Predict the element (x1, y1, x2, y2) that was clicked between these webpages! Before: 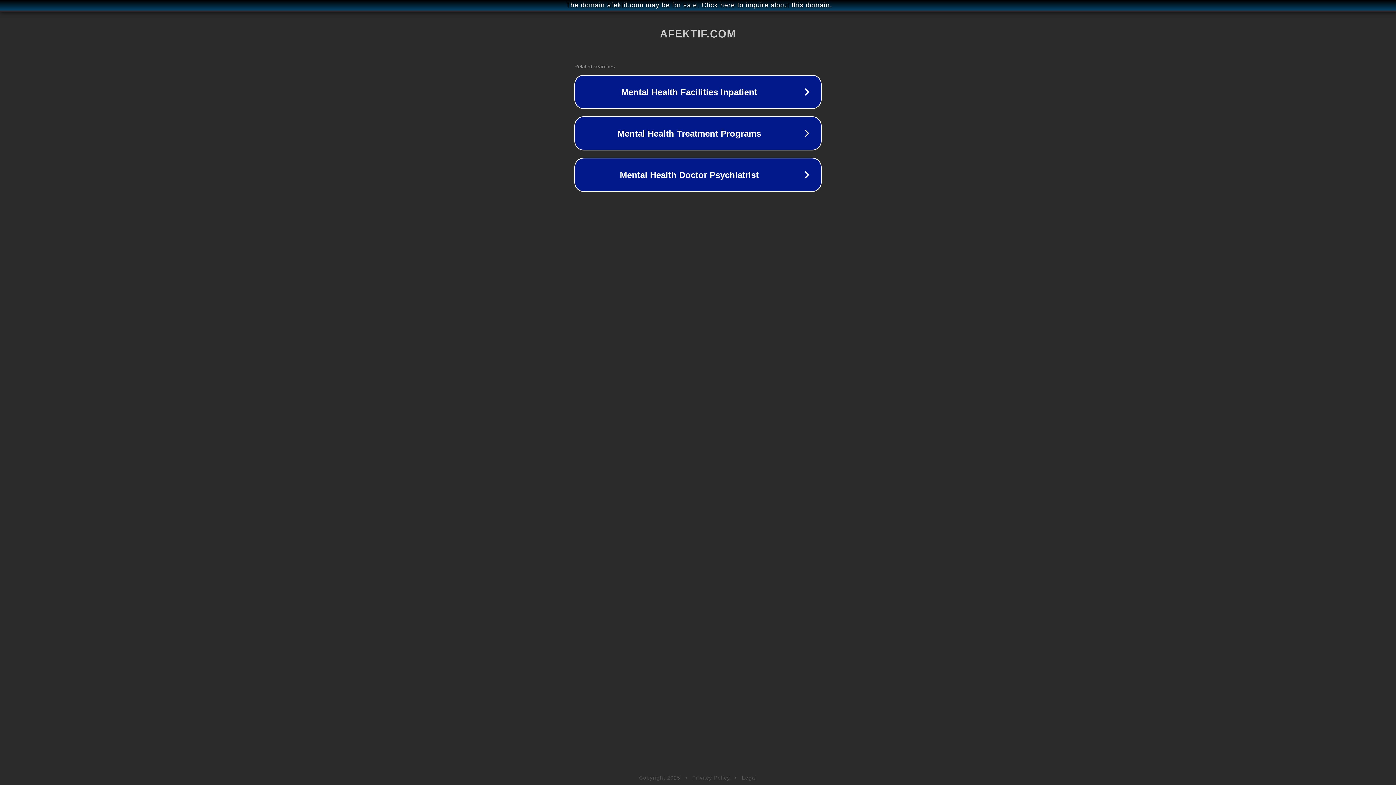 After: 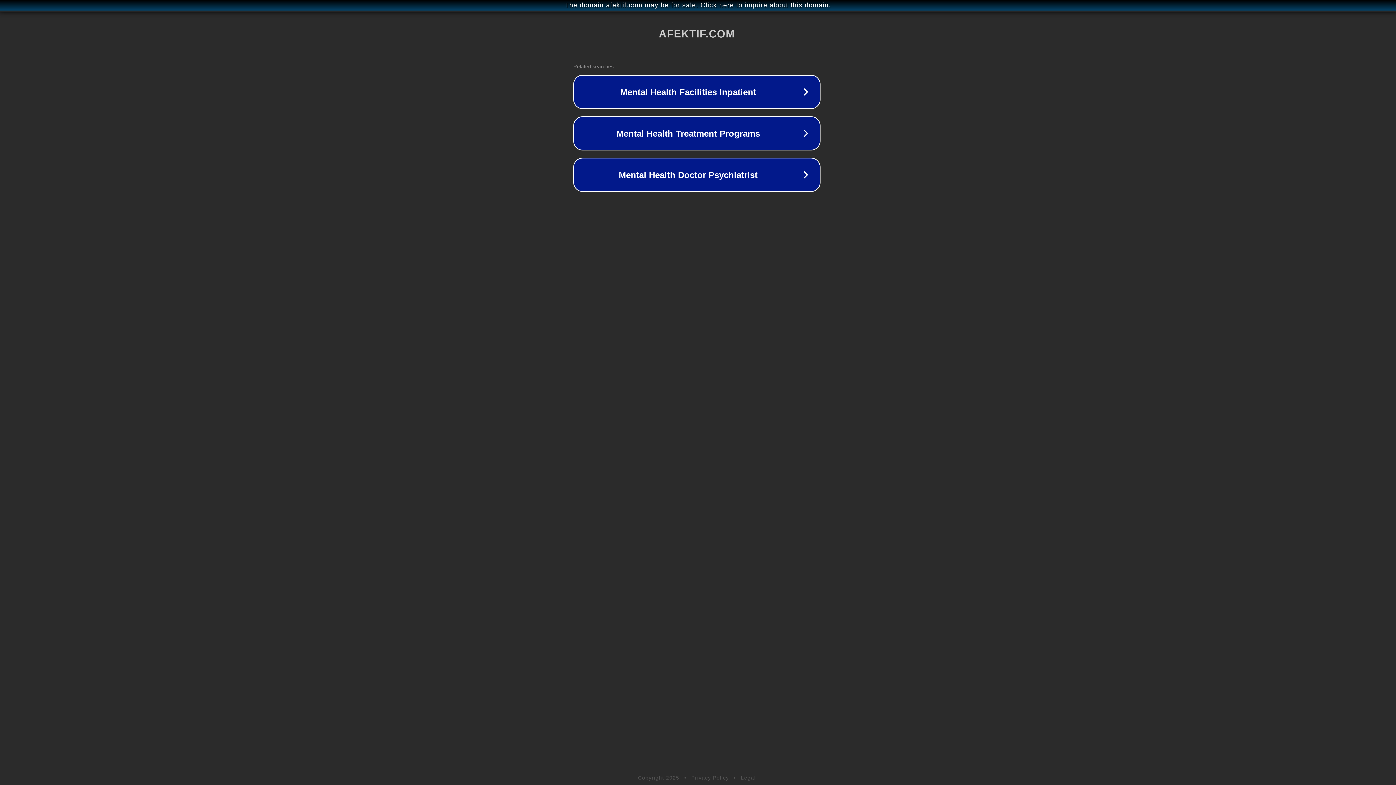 Action: label: The domain afektif.com may be for sale. Click here to inquire about this domain. bbox: (1, 1, 1397, 9)